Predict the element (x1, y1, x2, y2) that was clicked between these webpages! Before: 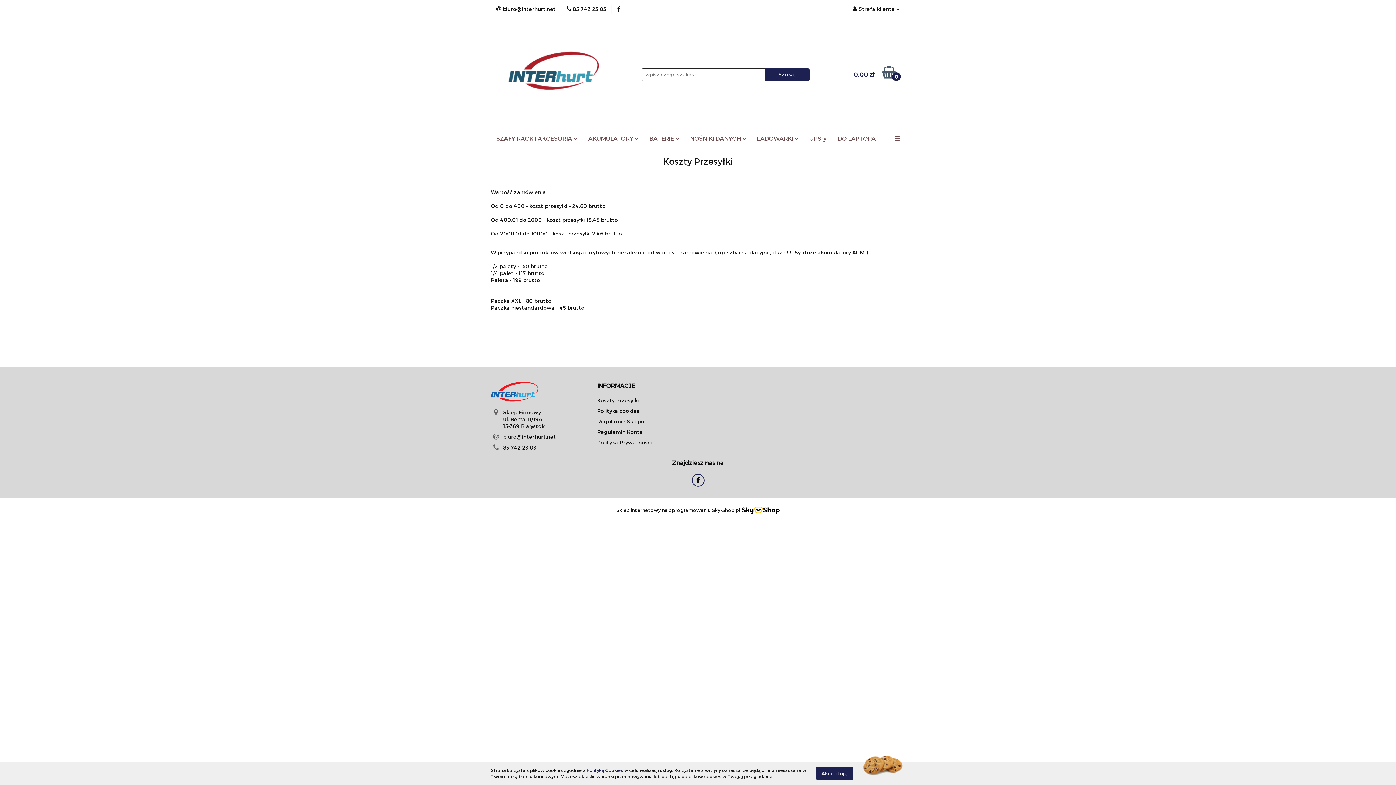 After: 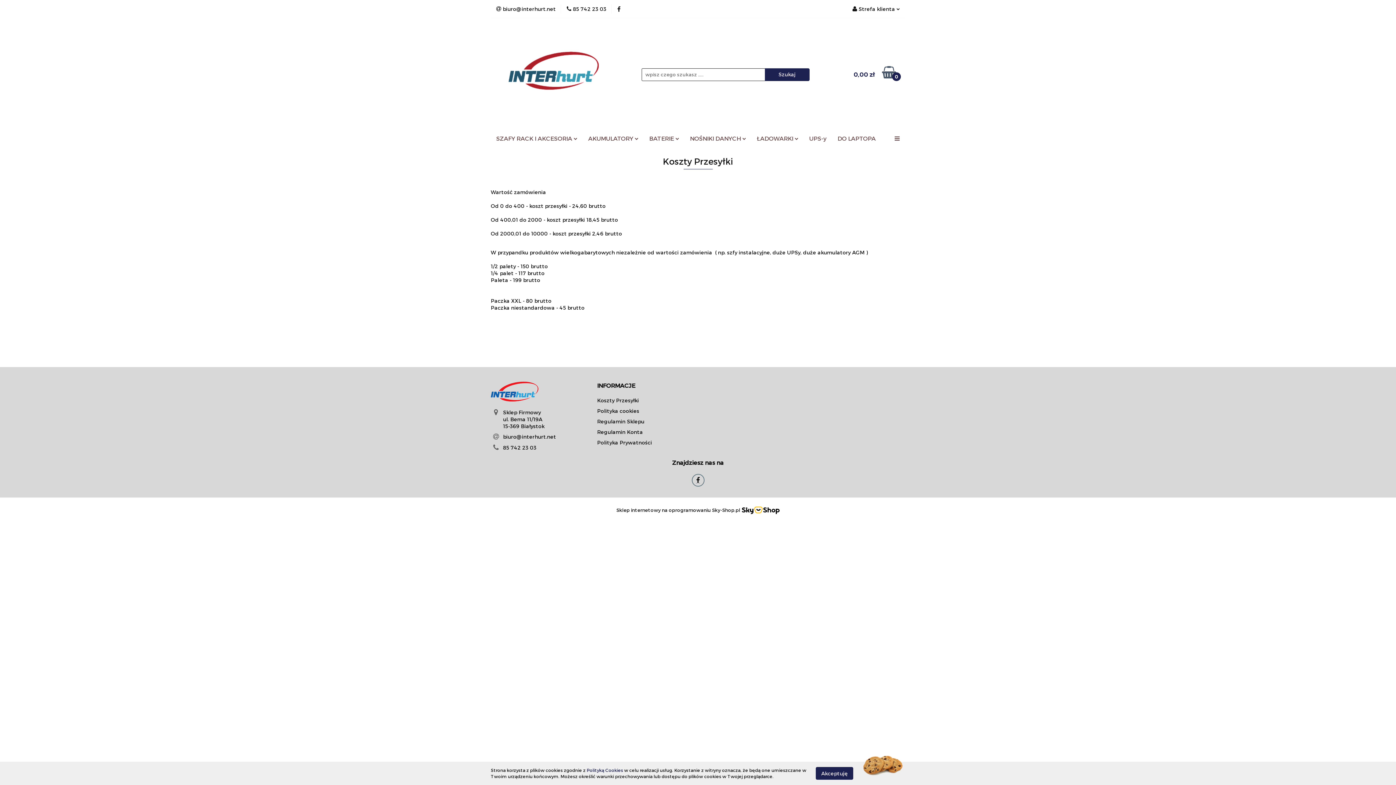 Action: bbox: (691, 474, 704, 487)